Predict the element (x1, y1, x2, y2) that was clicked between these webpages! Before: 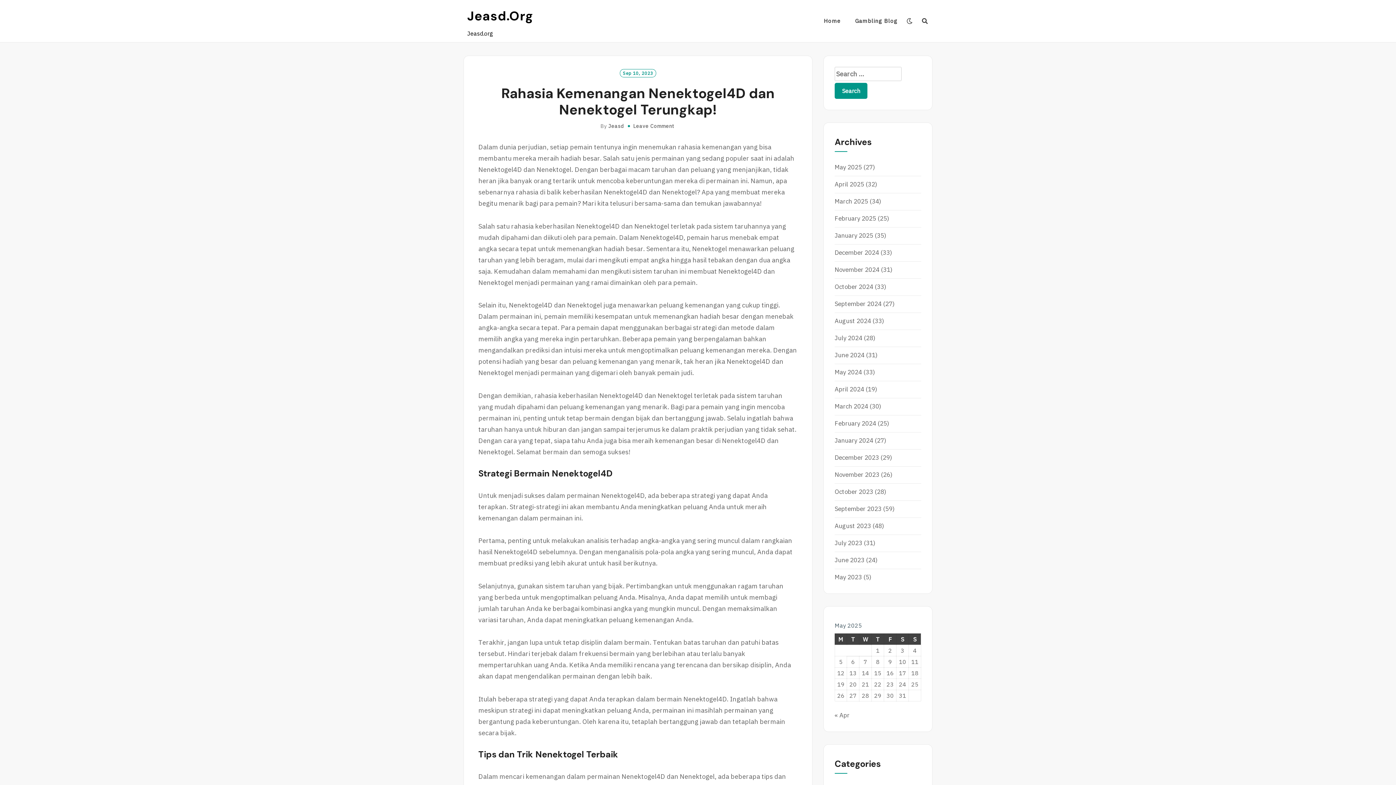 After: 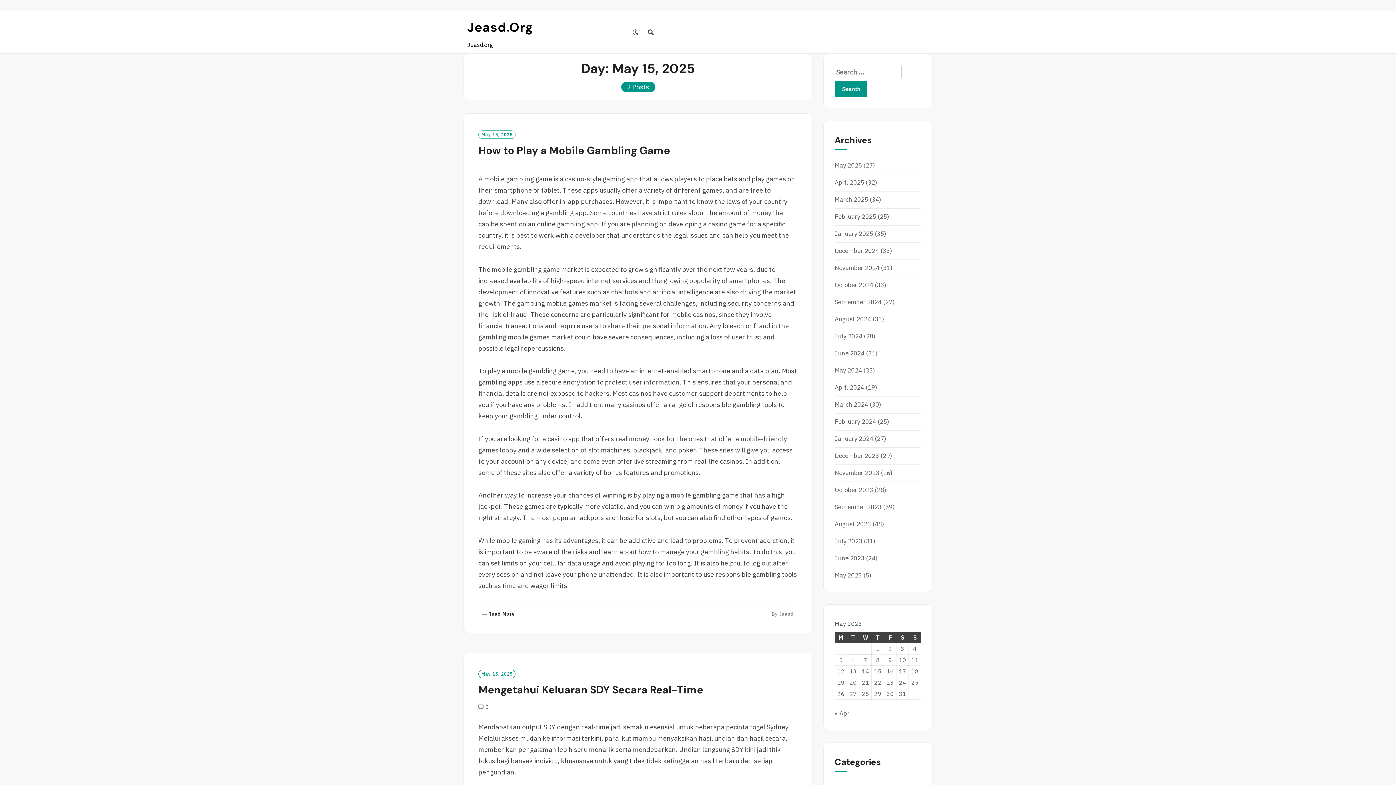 Action: label: Posts published on May 15, 2025 bbox: (874, 669, 881, 677)